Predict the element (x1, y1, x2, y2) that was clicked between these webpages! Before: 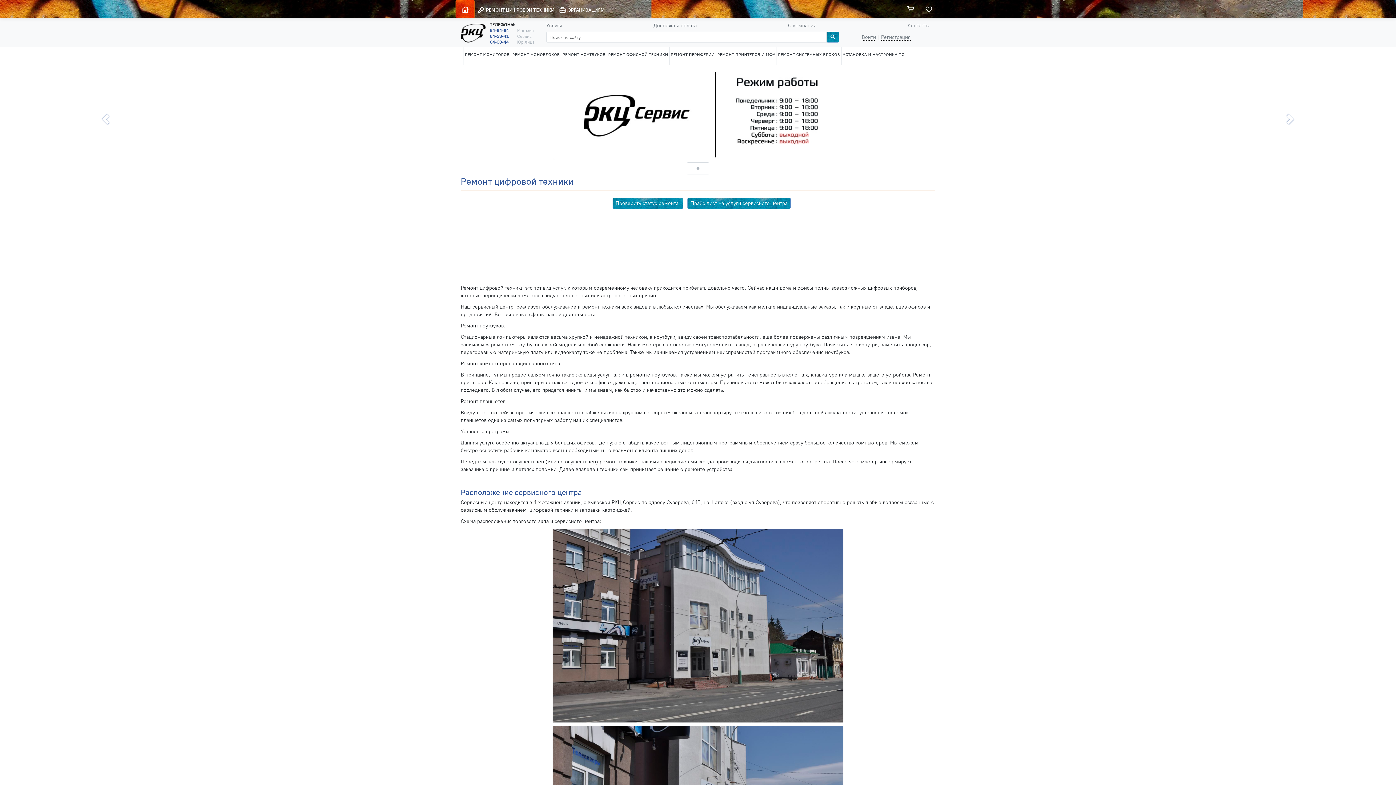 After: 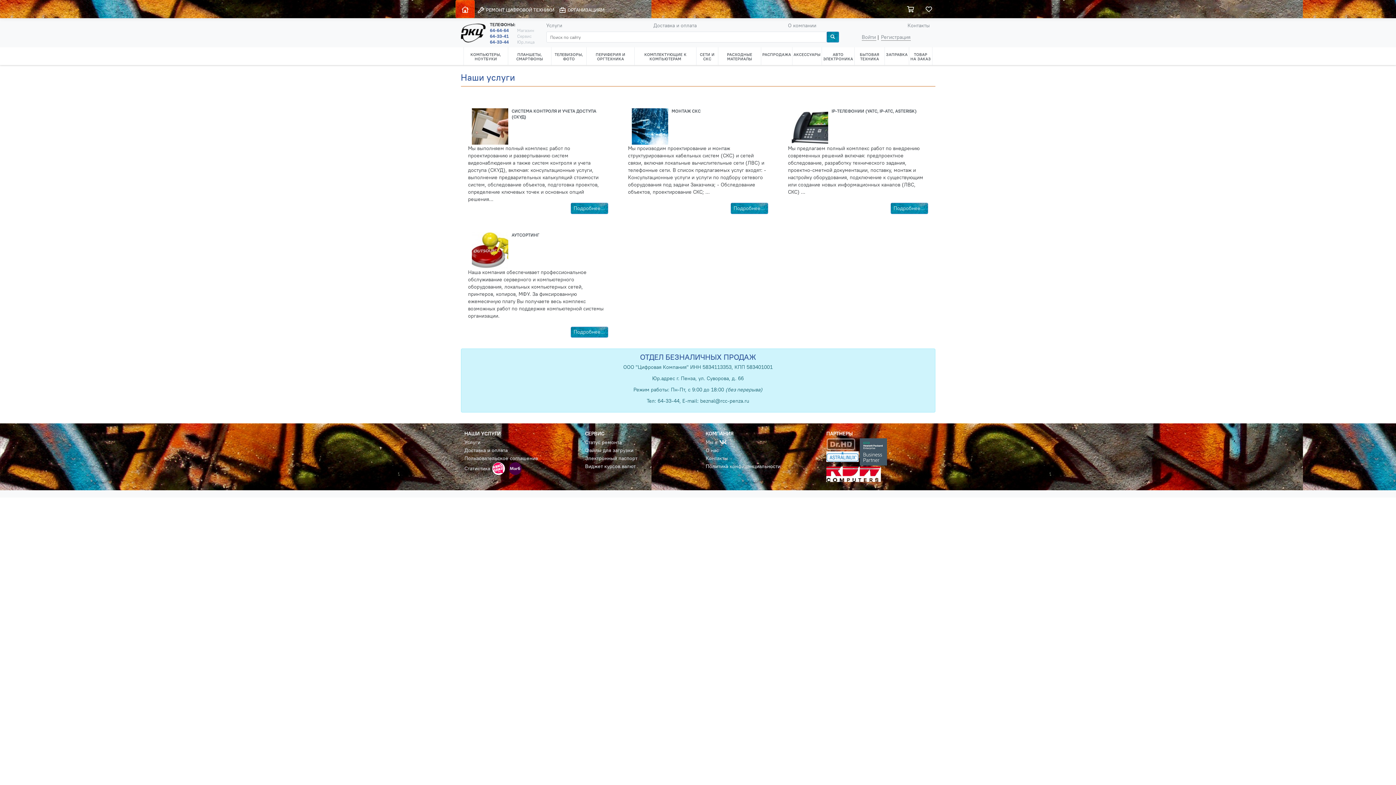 Action: label:  ОРГАНИЗАЦИЯМ bbox: (556, 0, 607, 17)